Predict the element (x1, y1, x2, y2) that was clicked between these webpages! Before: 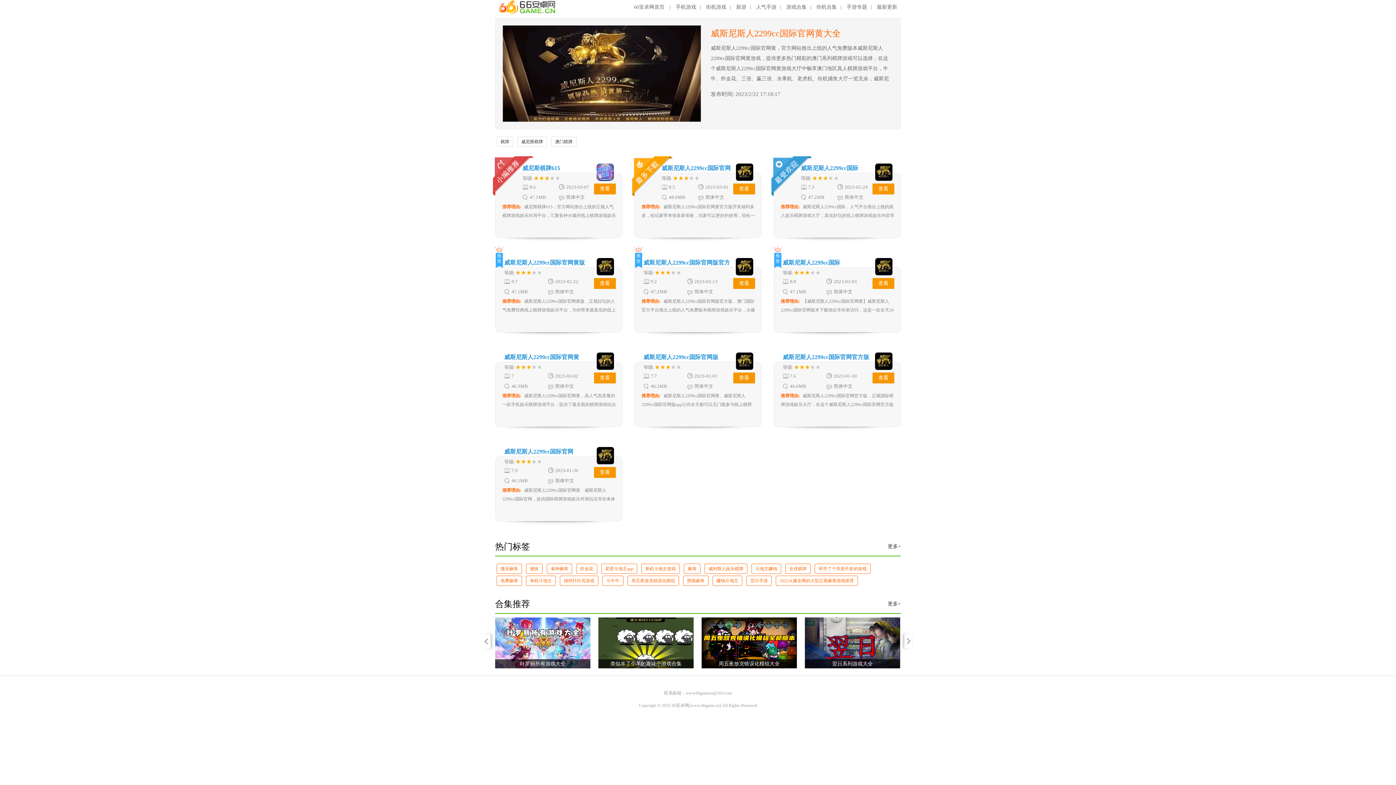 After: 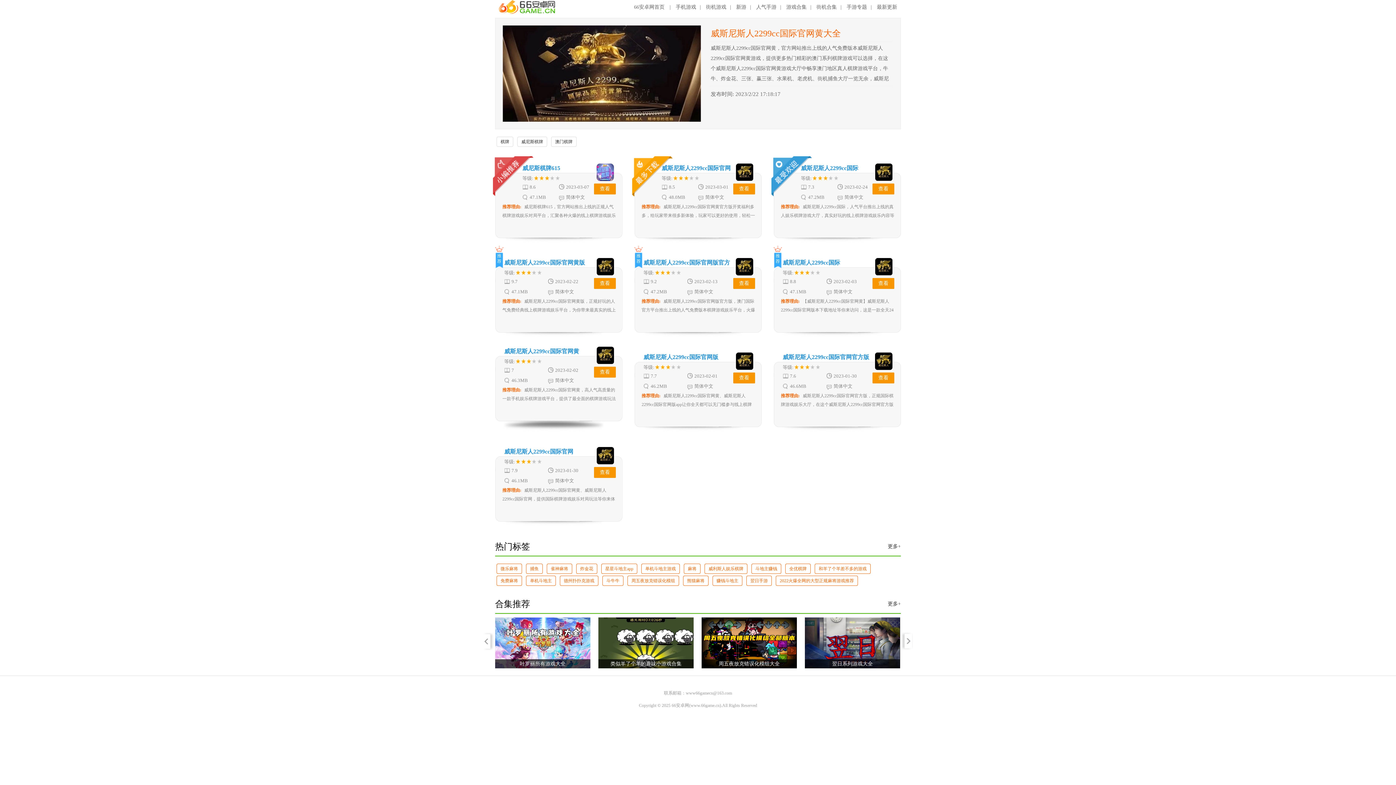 Action: bbox: (596, 352, 614, 370)